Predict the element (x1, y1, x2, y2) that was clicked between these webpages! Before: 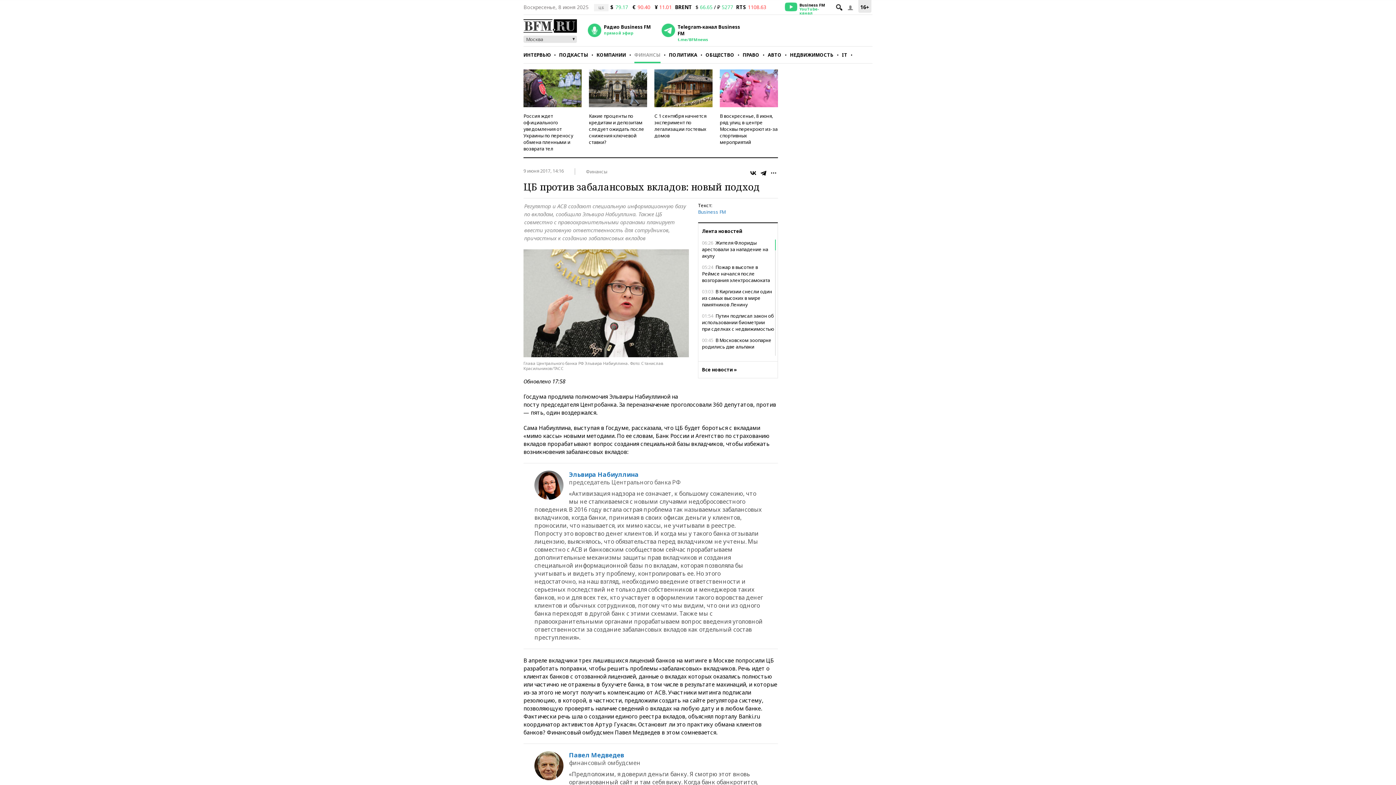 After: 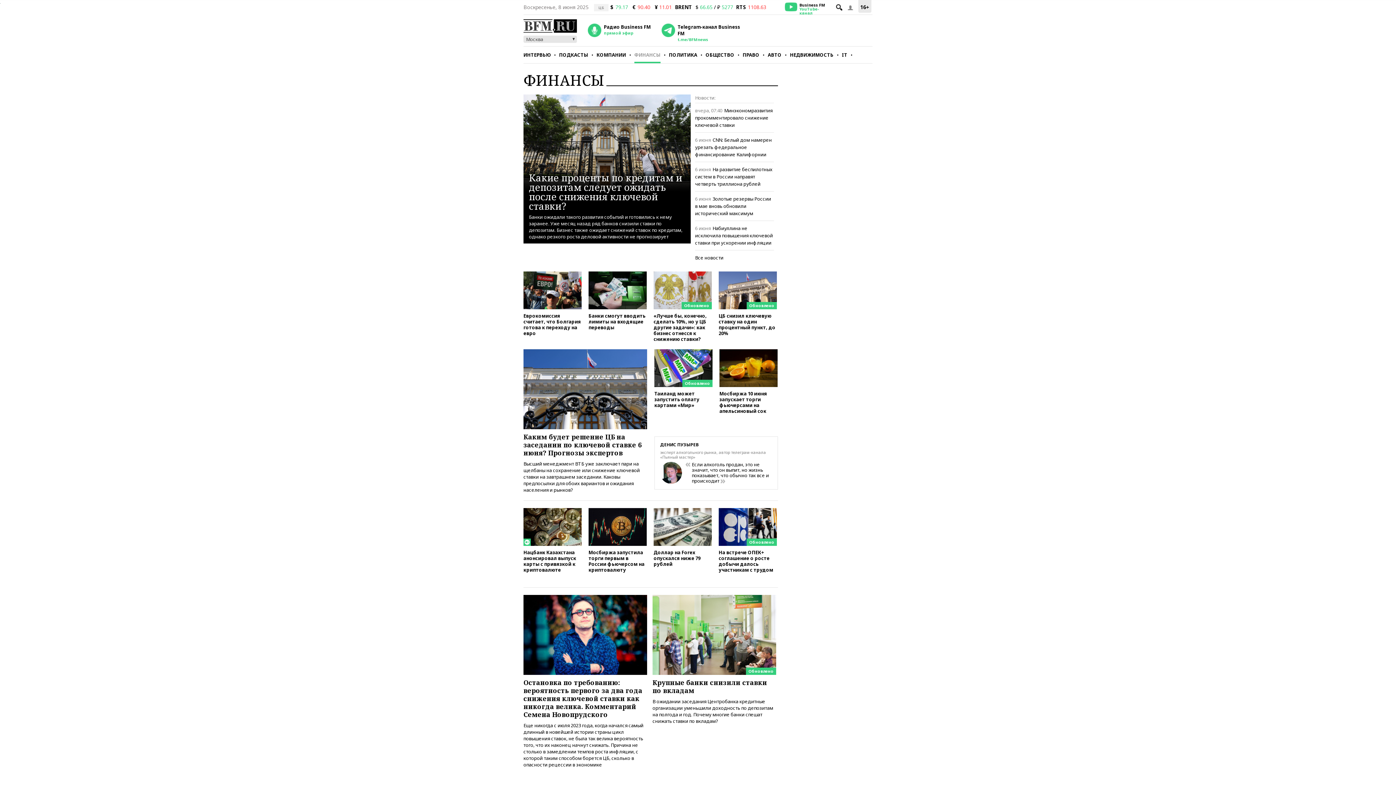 Action: bbox: (634, 46, 660, 63) label: ФИНАНСЫ